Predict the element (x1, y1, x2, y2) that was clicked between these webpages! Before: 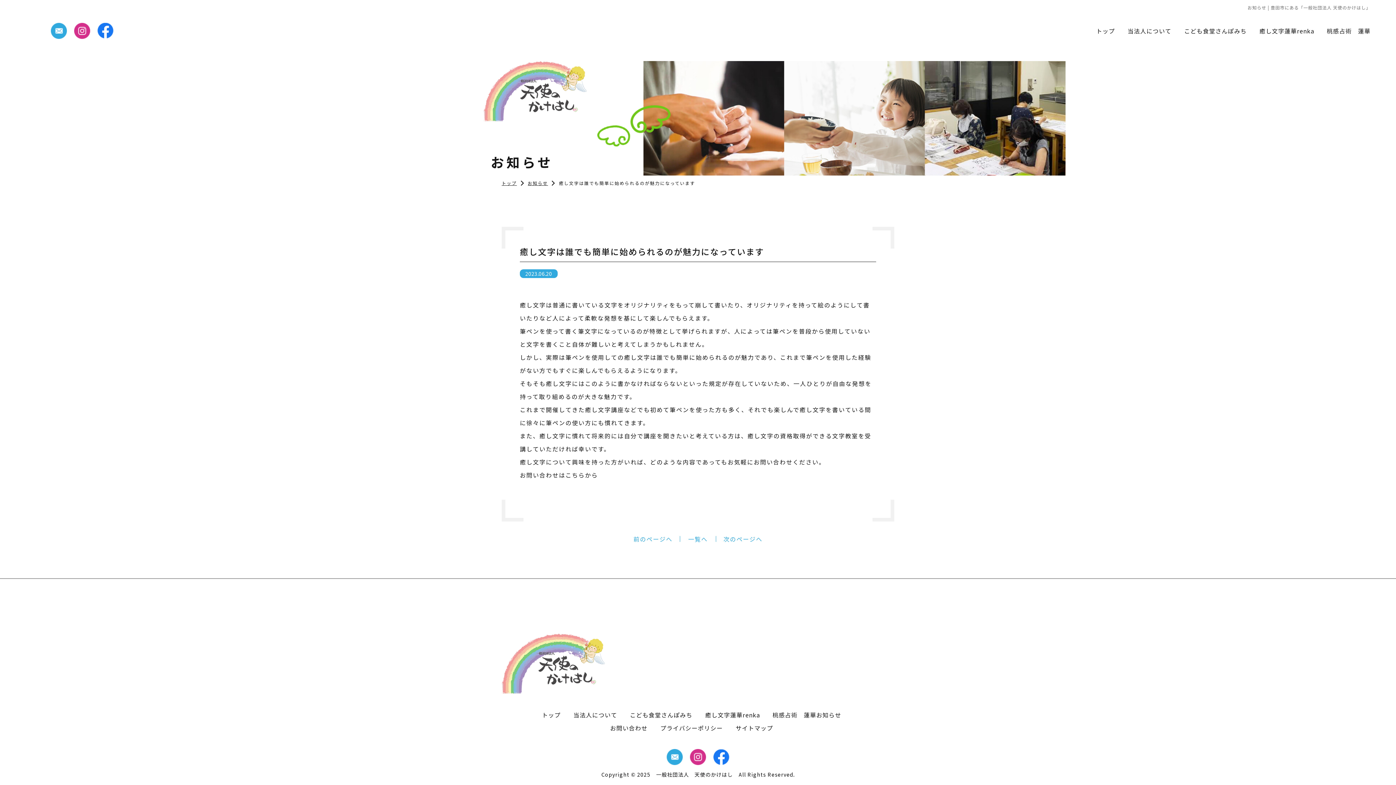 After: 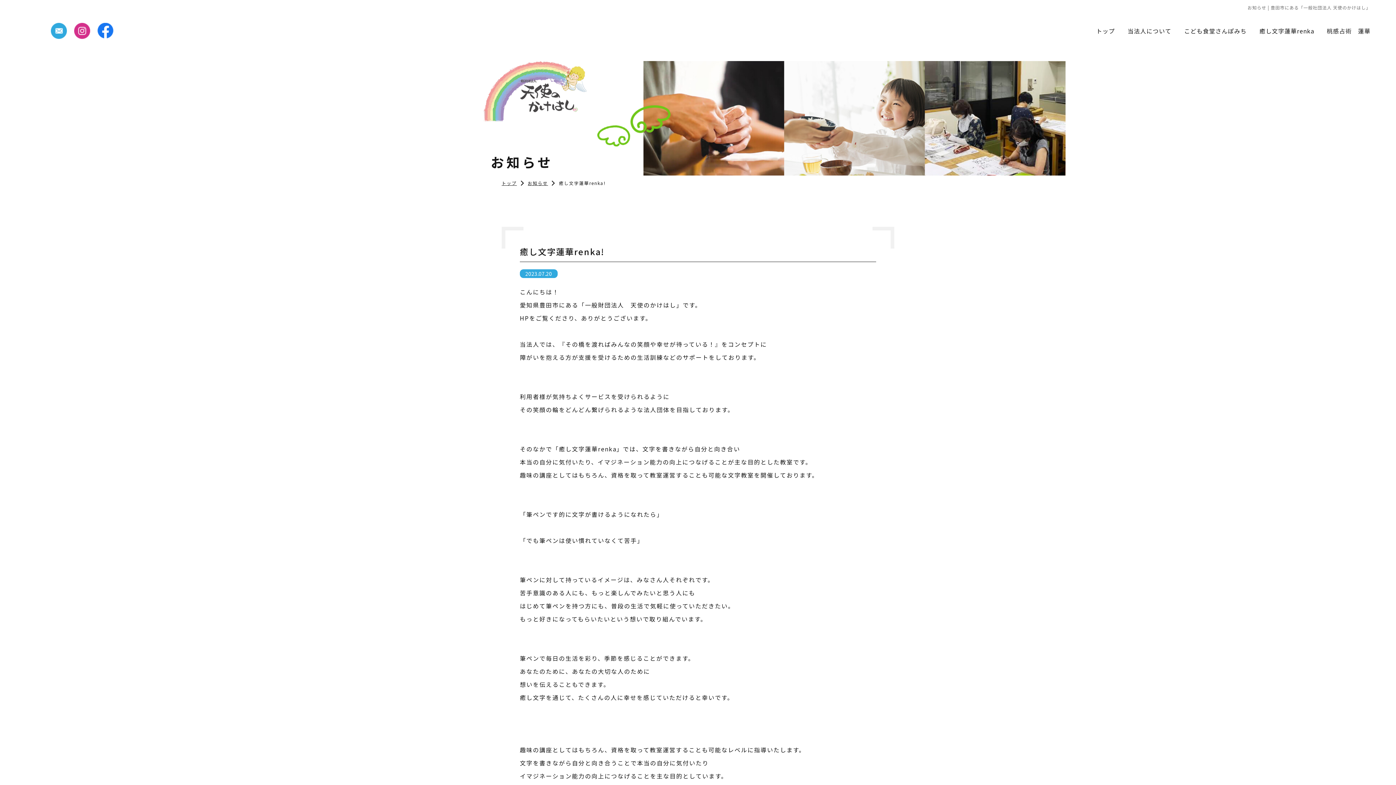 Action: label: 次のページへ bbox: (723, 536, 762, 542)